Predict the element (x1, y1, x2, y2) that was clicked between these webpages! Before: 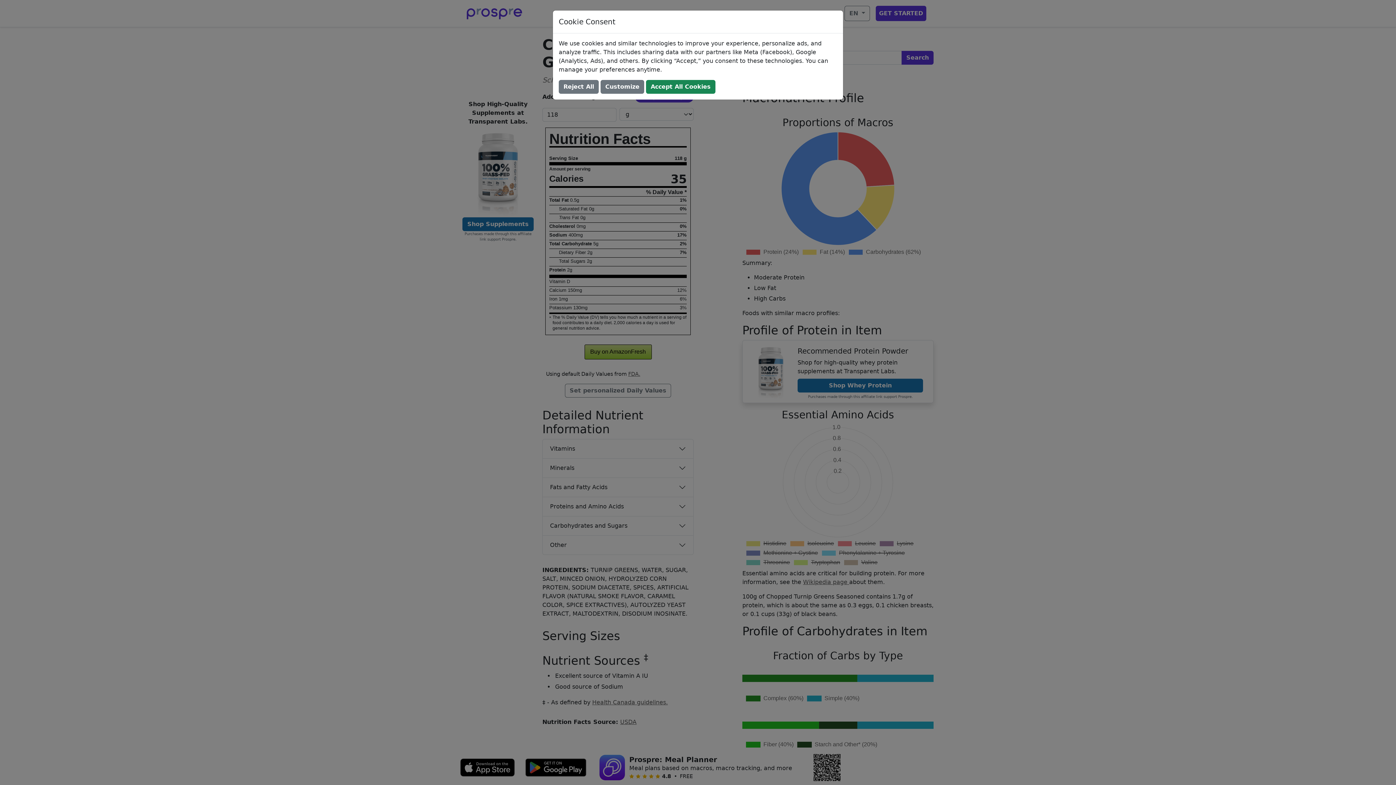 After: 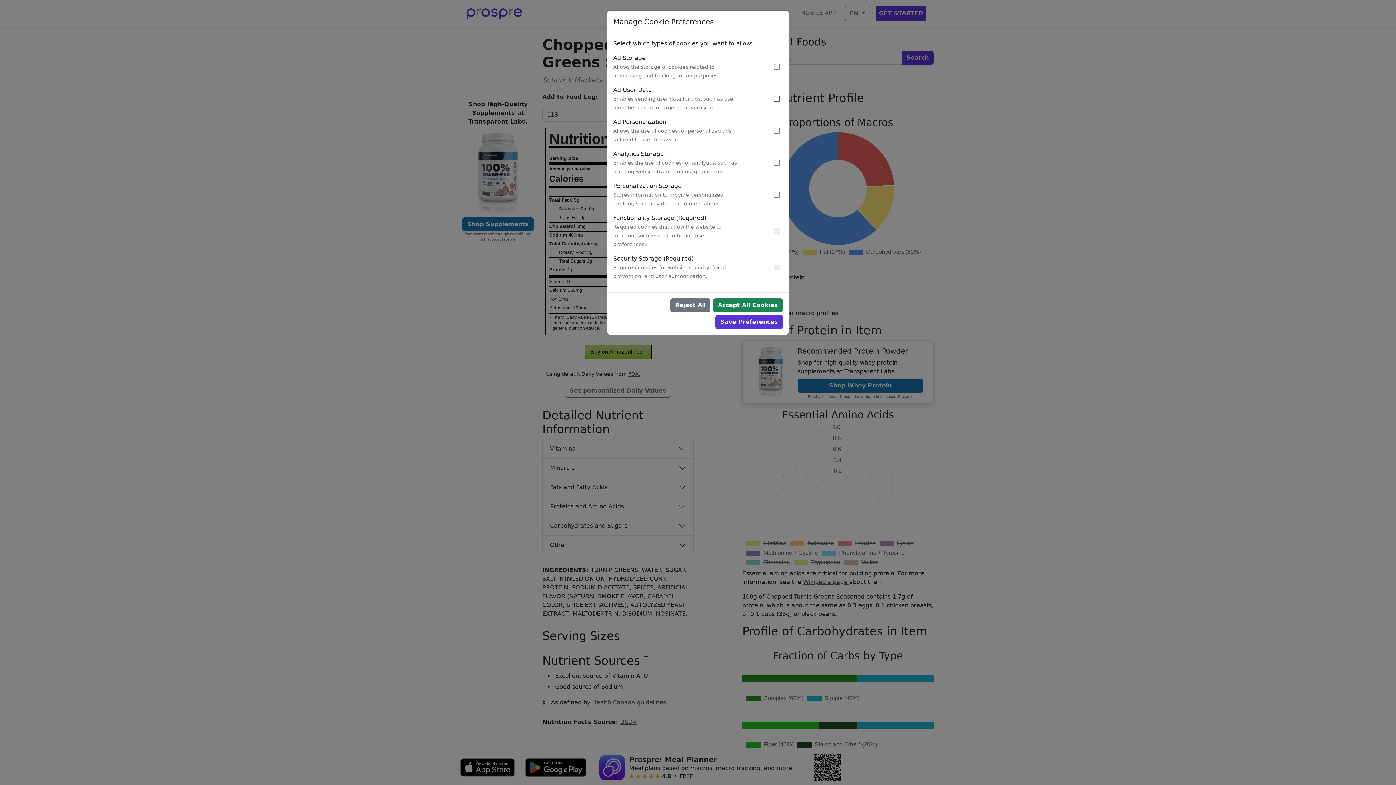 Action: label: Customize bbox: (600, 80, 644, 93)